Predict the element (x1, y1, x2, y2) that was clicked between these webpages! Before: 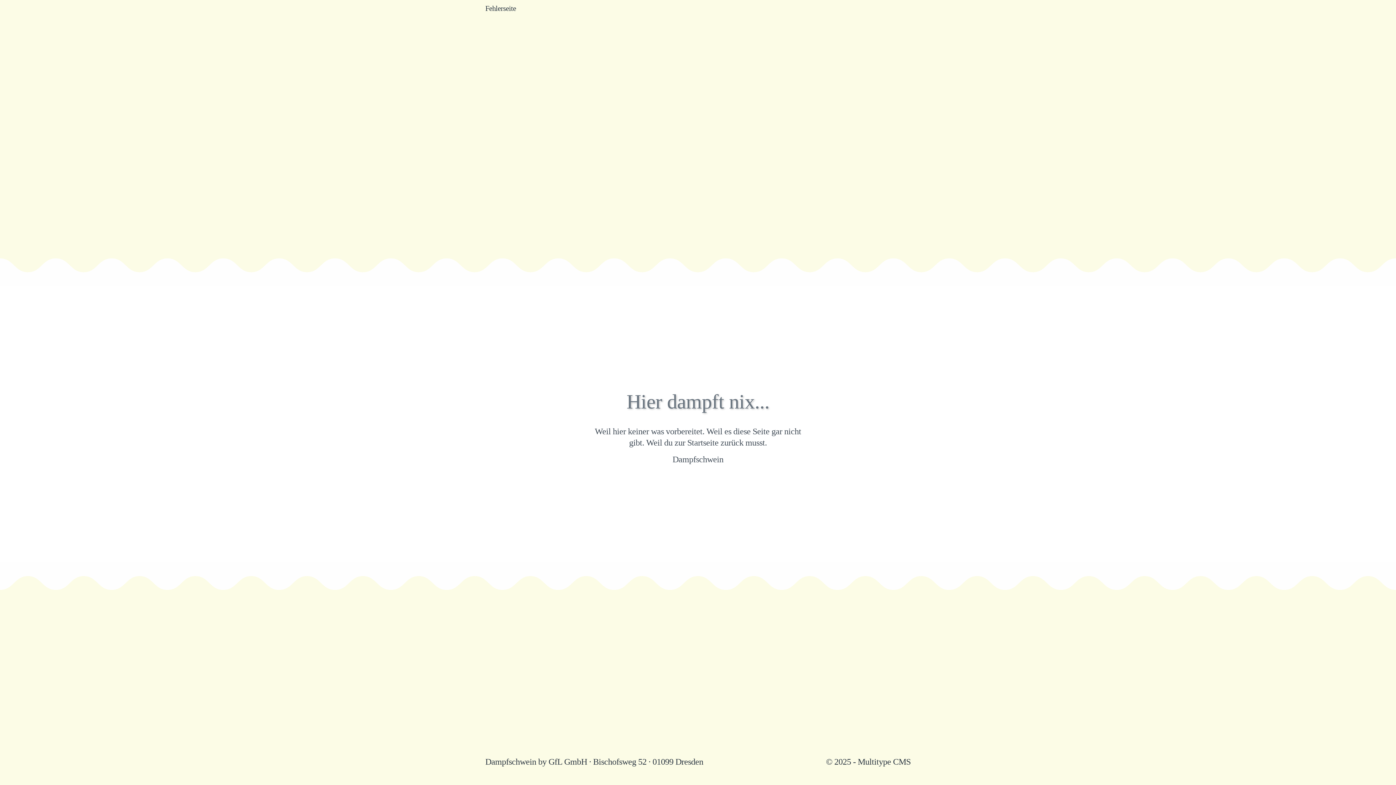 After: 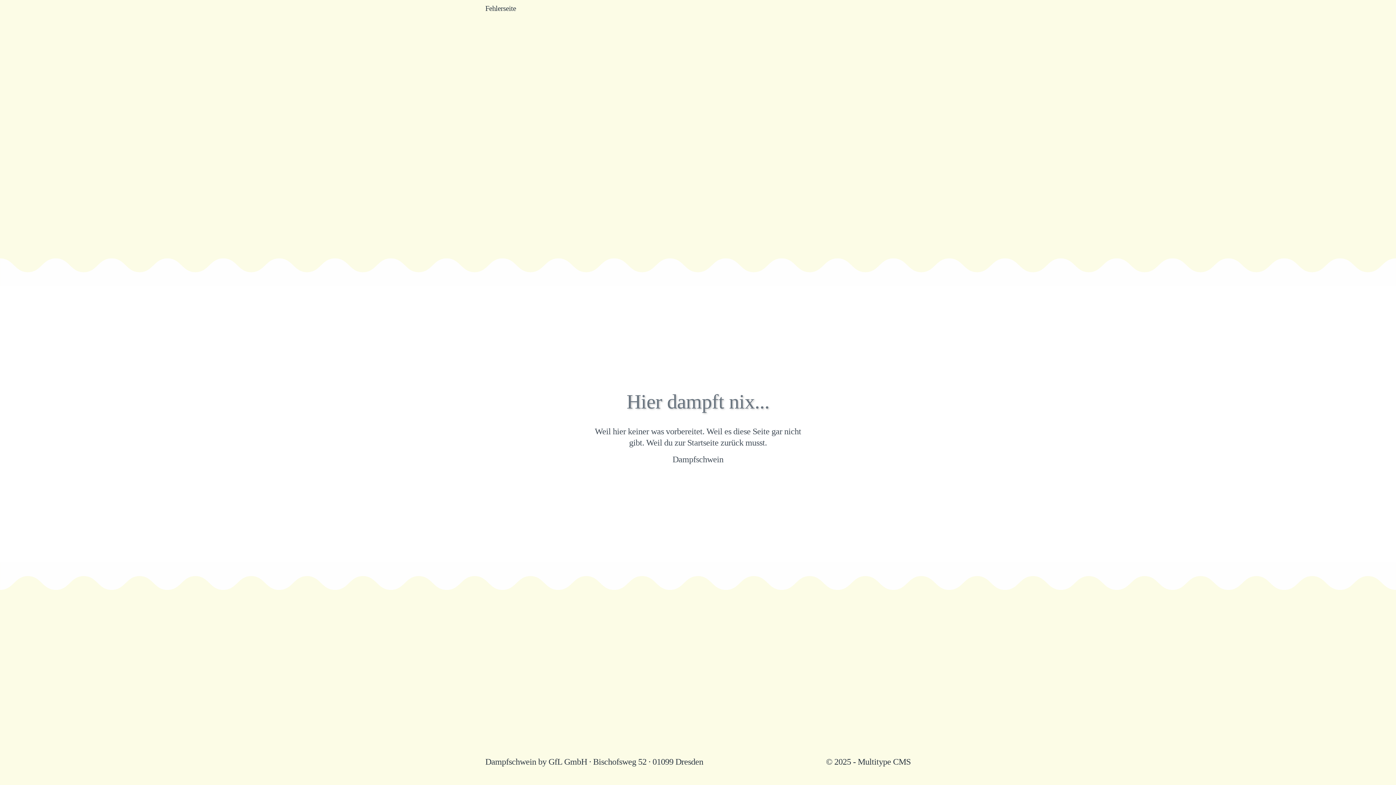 Action: label: © 2025 - Multitype CMS bbox: (826, 756, 910, 768)